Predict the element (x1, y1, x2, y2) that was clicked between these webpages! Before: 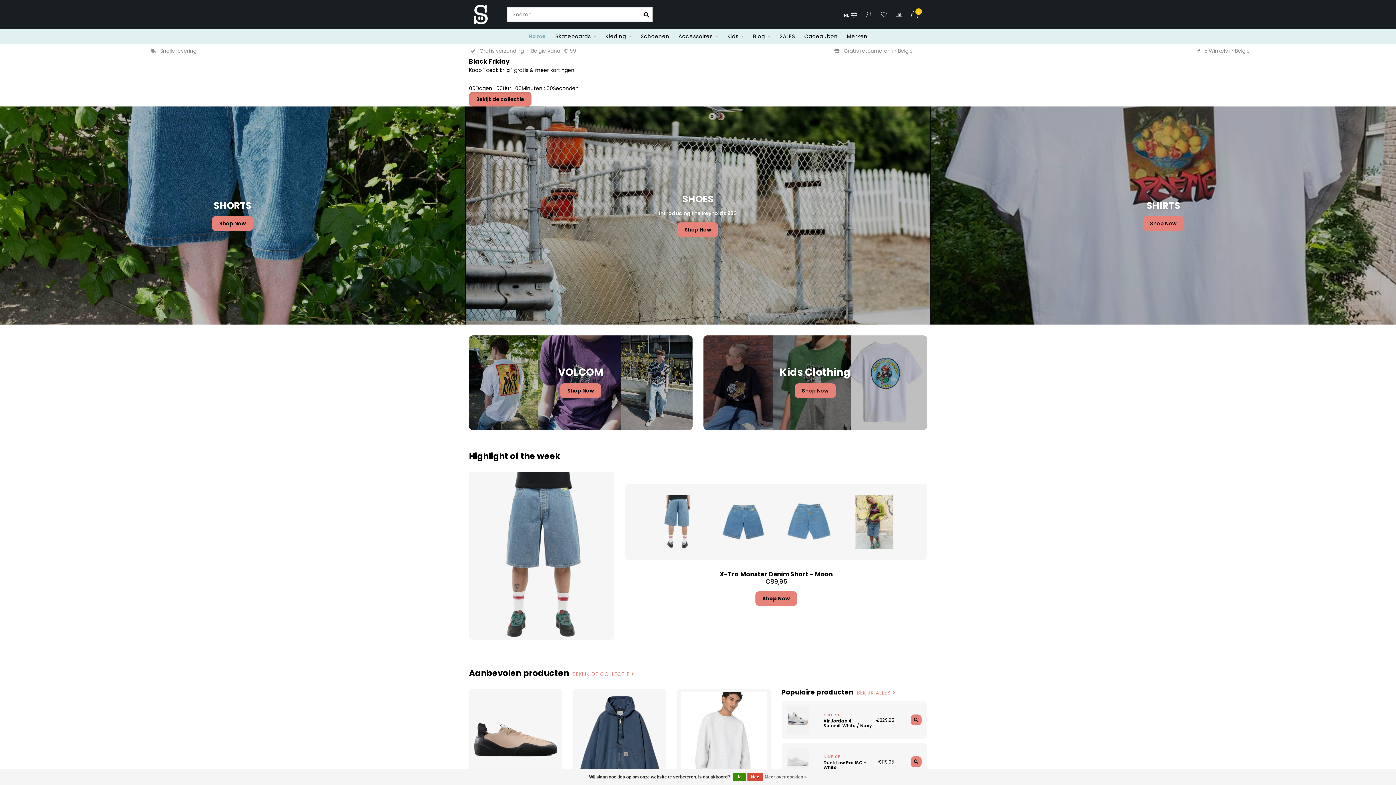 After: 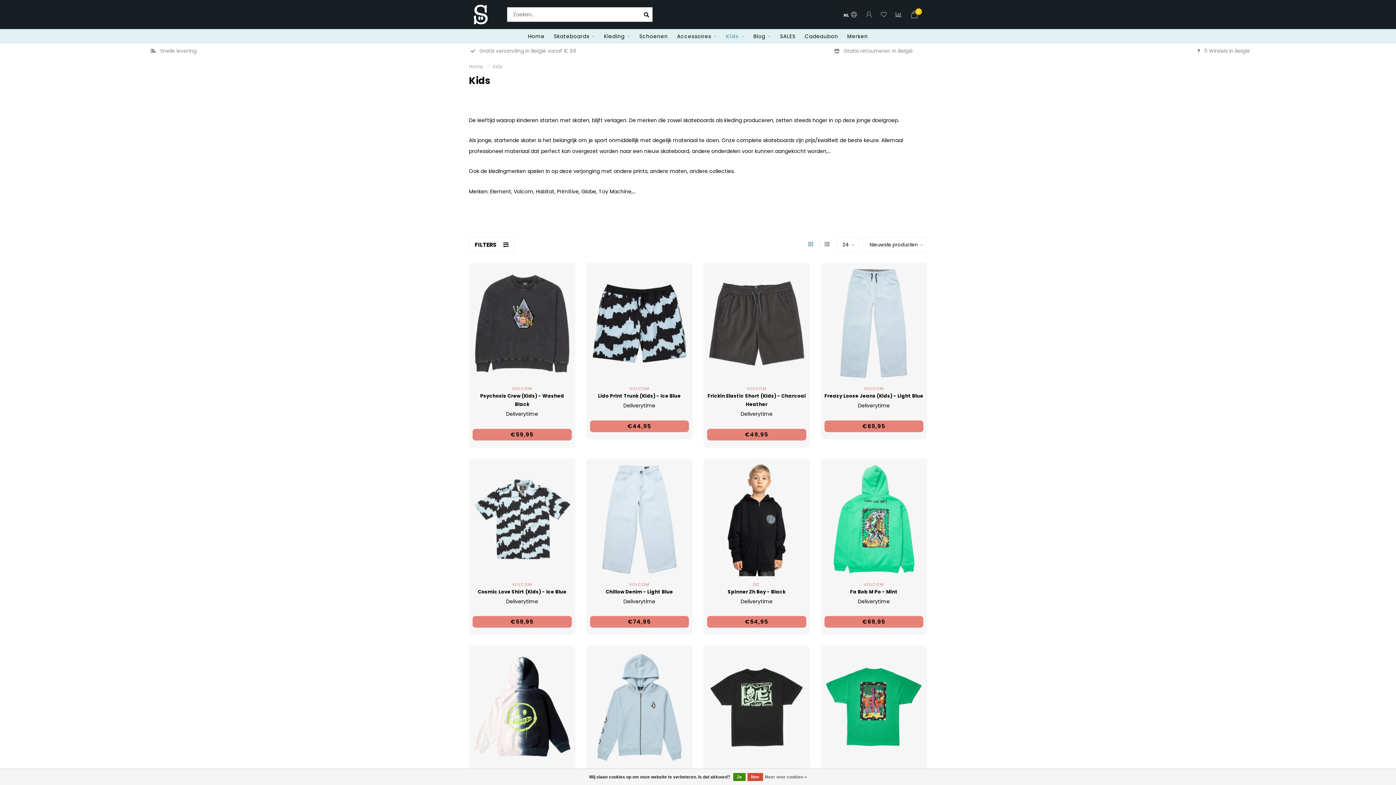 Action: bbox: (727, 29, 744, 43) label: Kids